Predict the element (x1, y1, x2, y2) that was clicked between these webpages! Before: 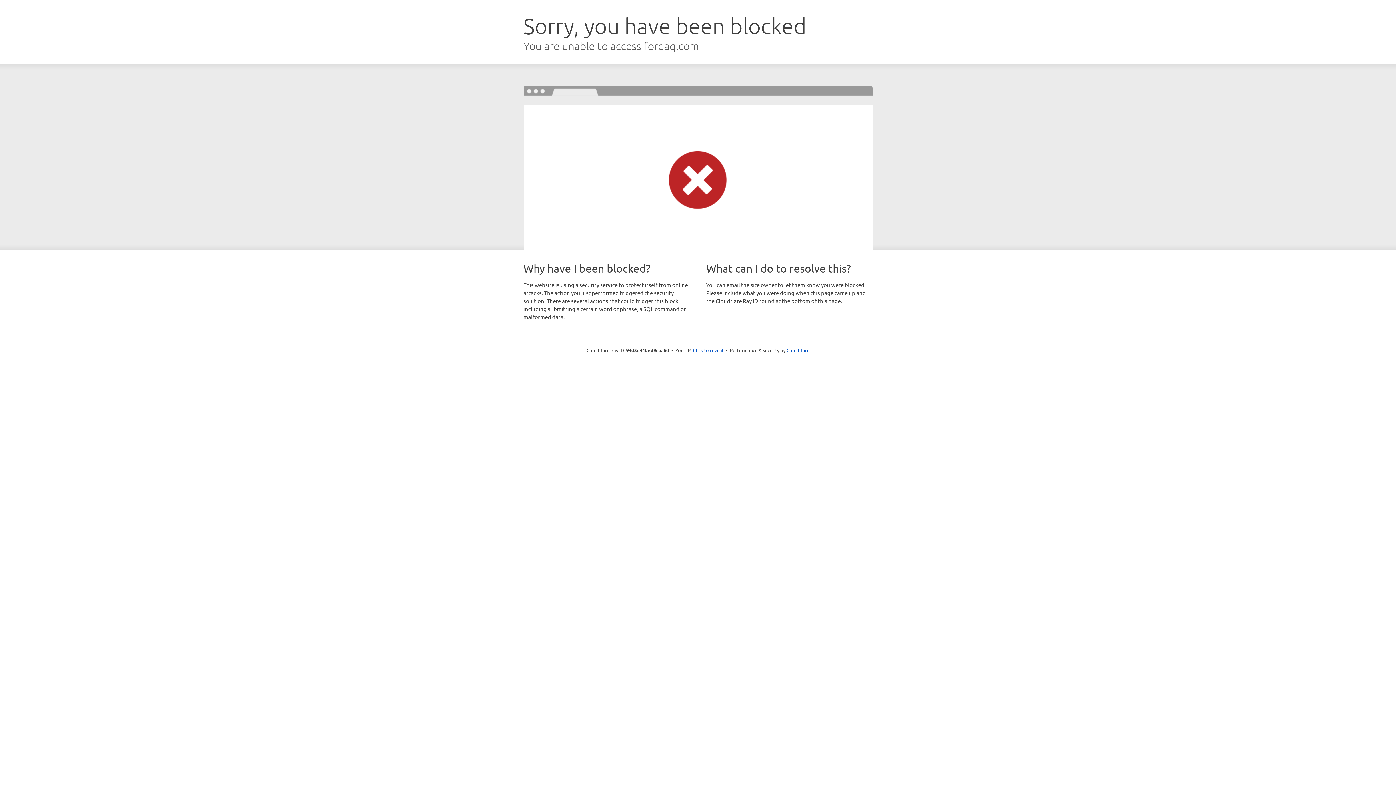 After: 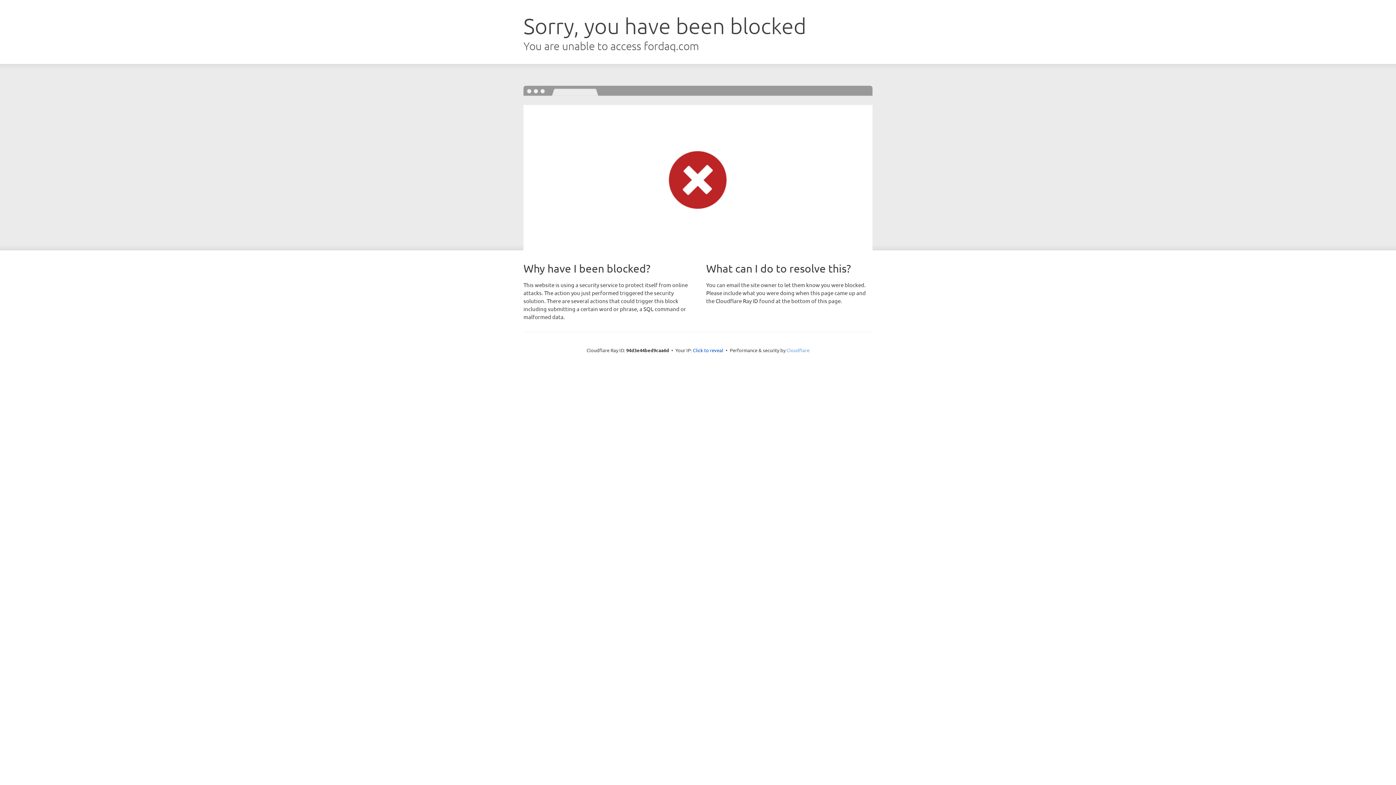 Action: label: Cloudflare bbox: (786, 347, 809, 353)